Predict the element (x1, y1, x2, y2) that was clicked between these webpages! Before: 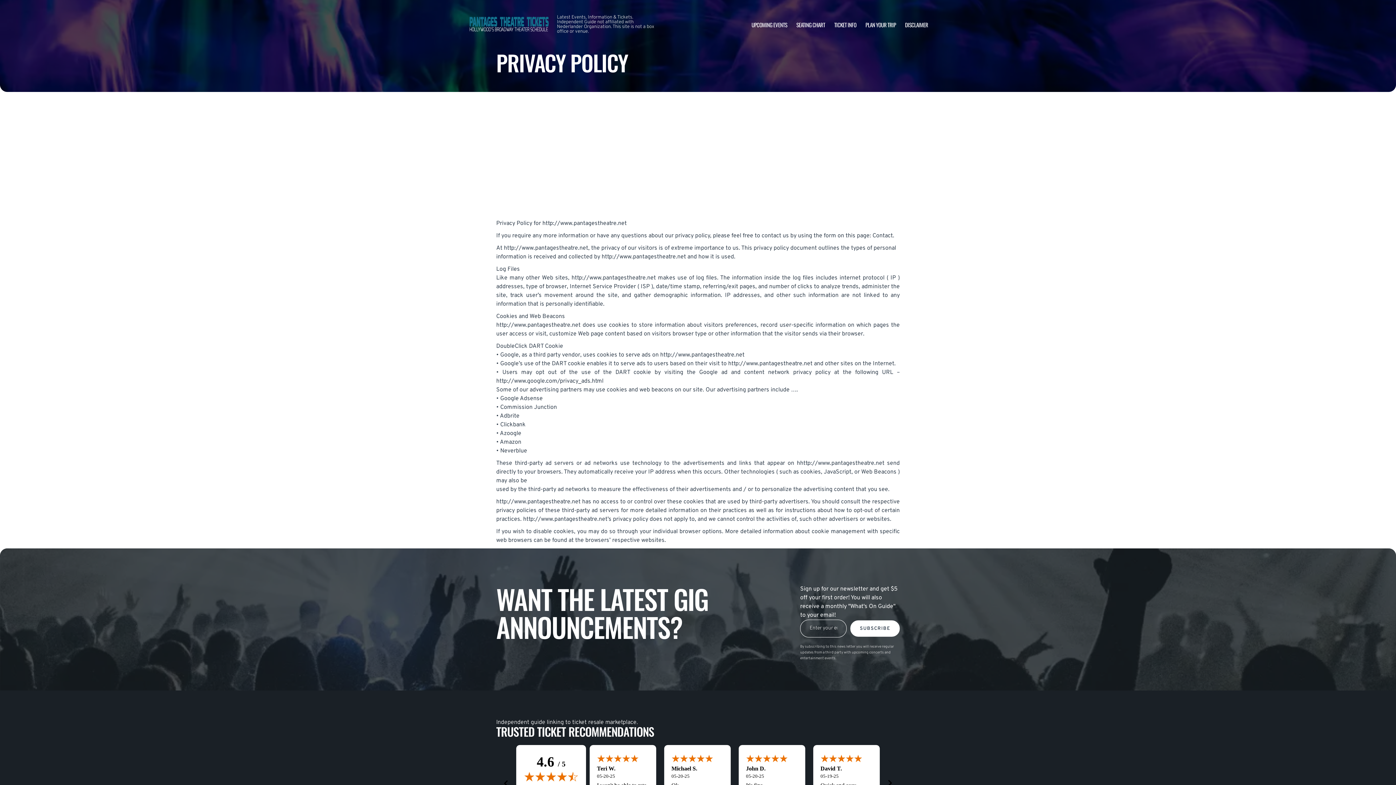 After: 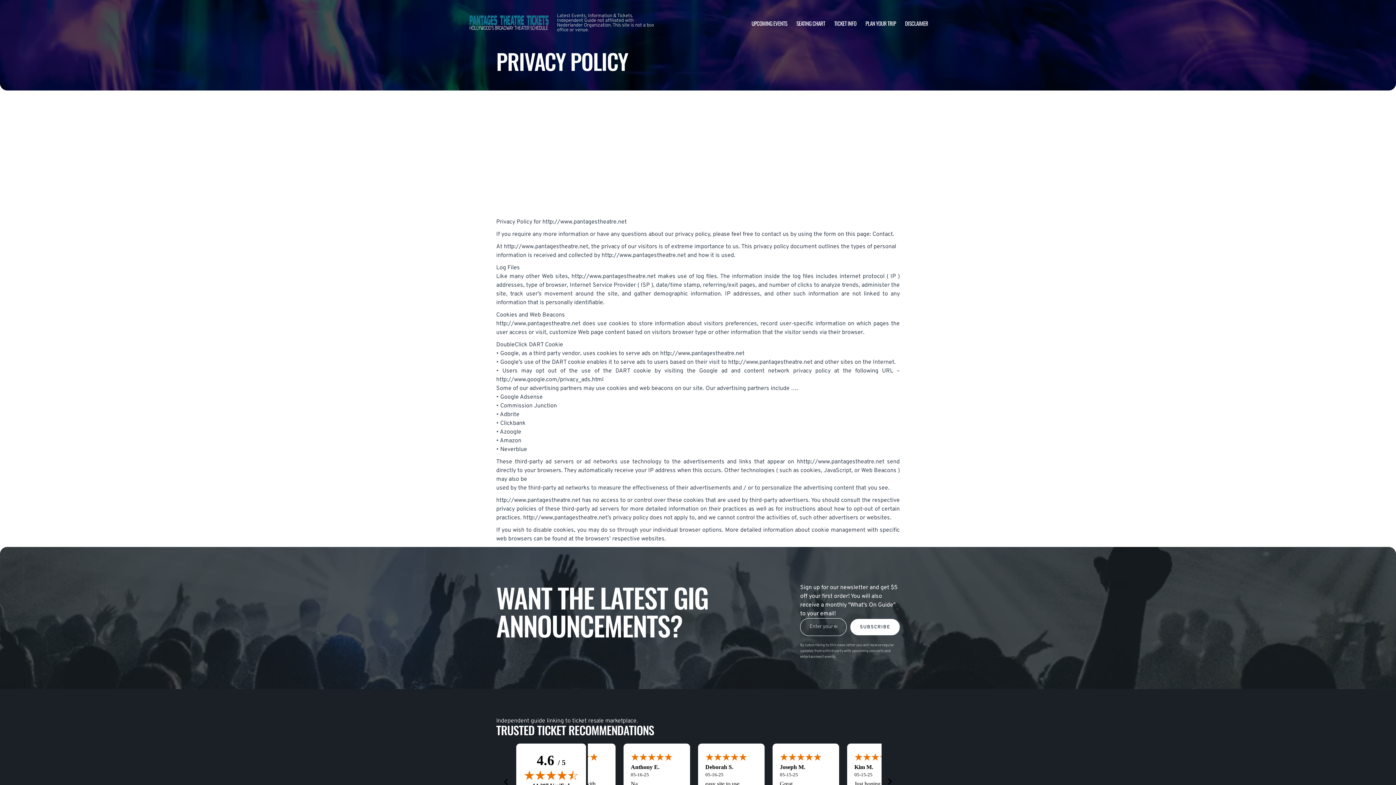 Action: bbox: (503, 780, 508, 786) label: previous